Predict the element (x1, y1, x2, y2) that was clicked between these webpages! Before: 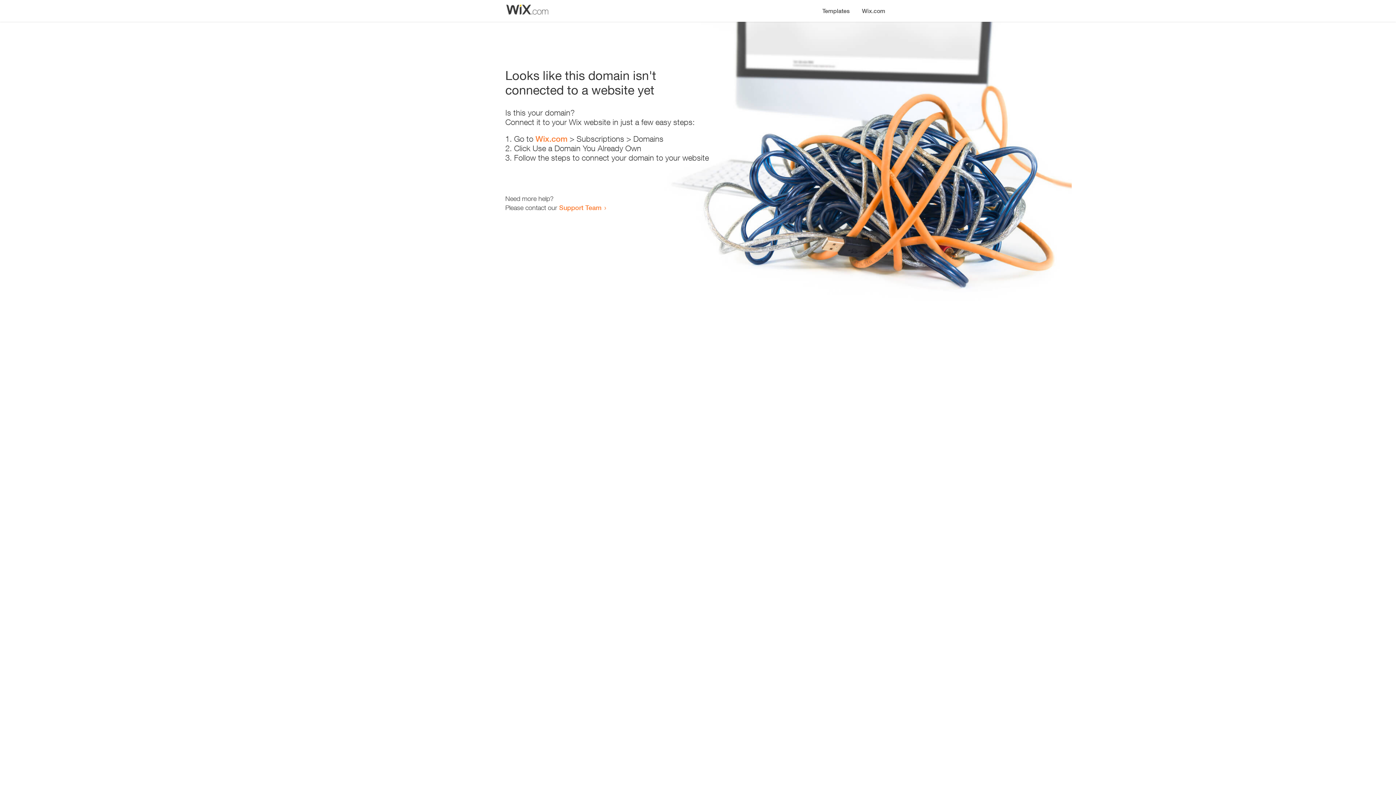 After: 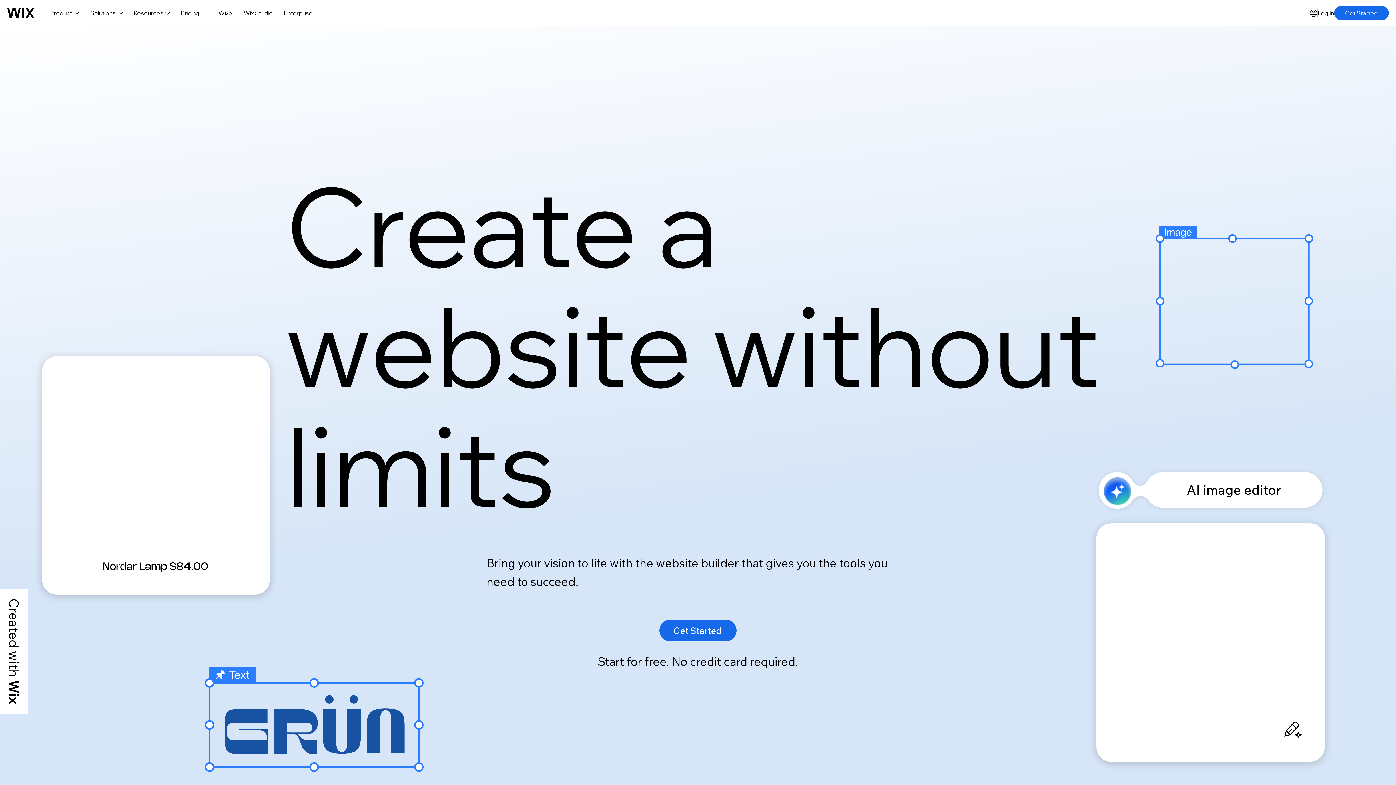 Action: label: Wix.com bbox: (535, 134, 567, 143)